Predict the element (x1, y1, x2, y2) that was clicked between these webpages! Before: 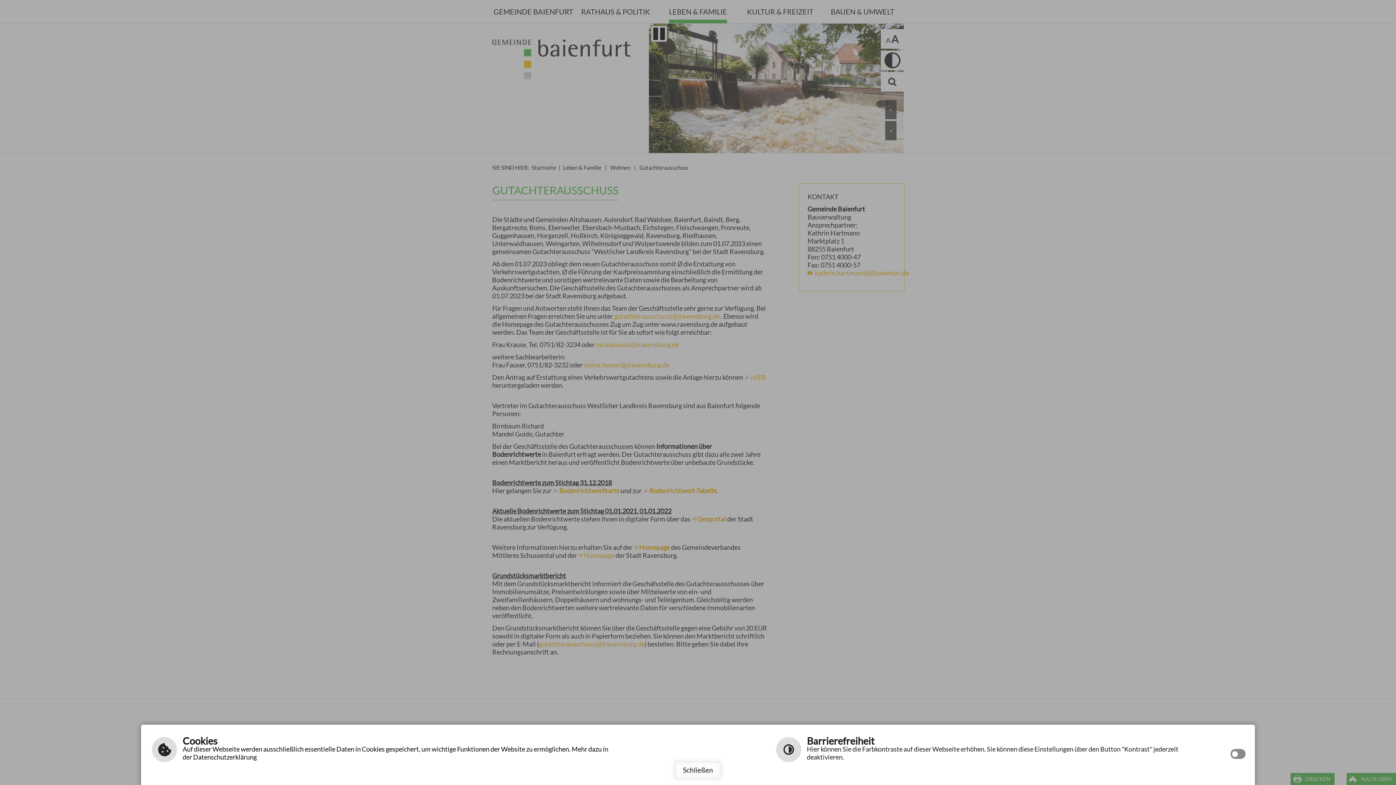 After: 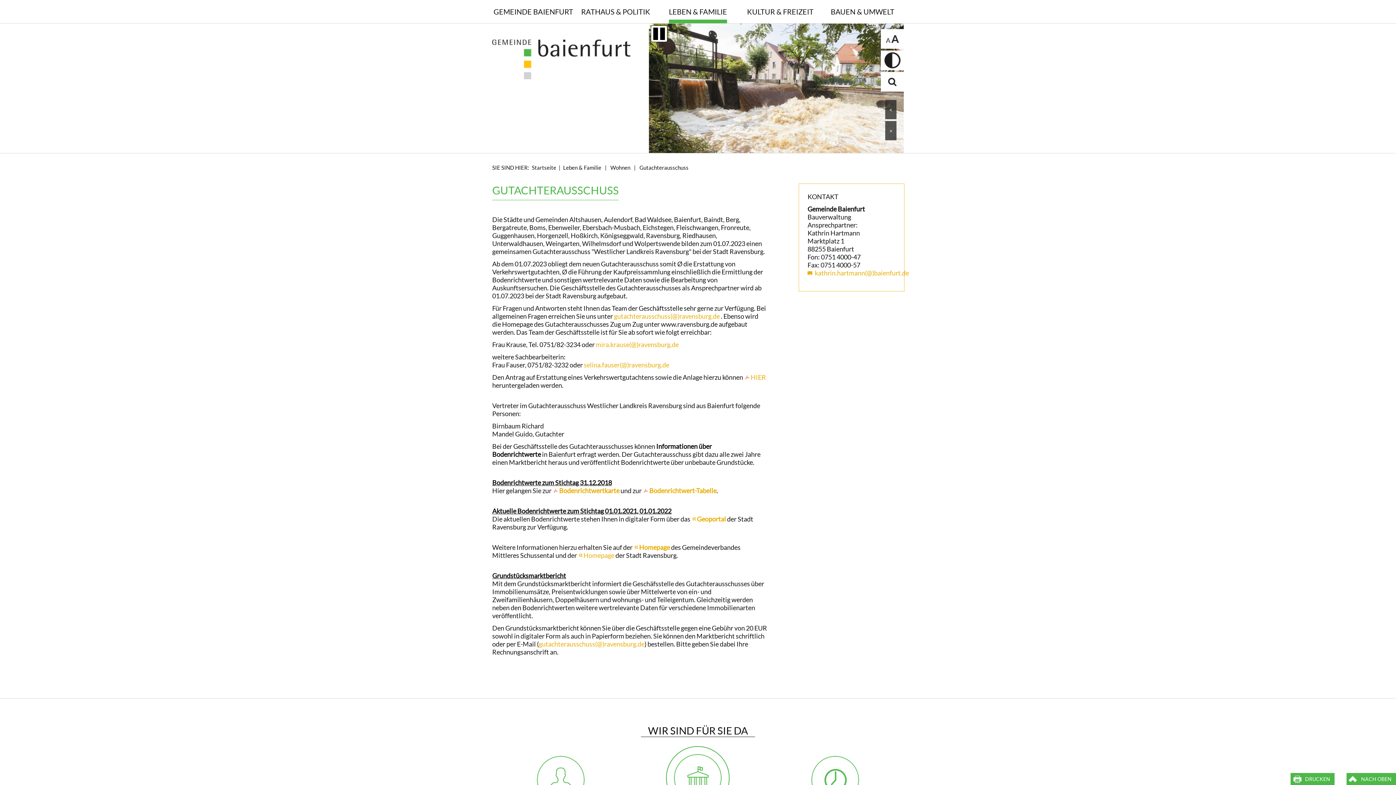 Action: label: Schließen bbox: (674, 761, 721, 779)